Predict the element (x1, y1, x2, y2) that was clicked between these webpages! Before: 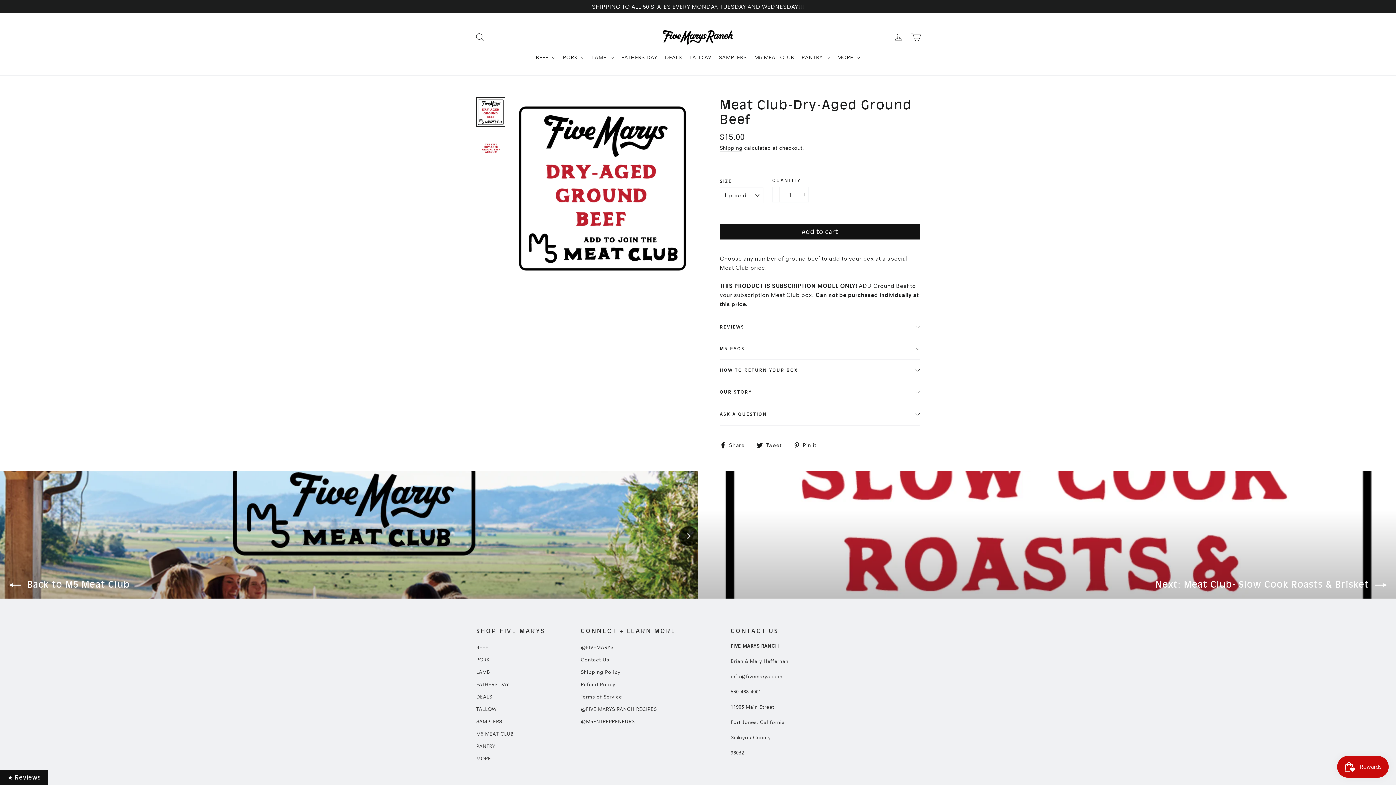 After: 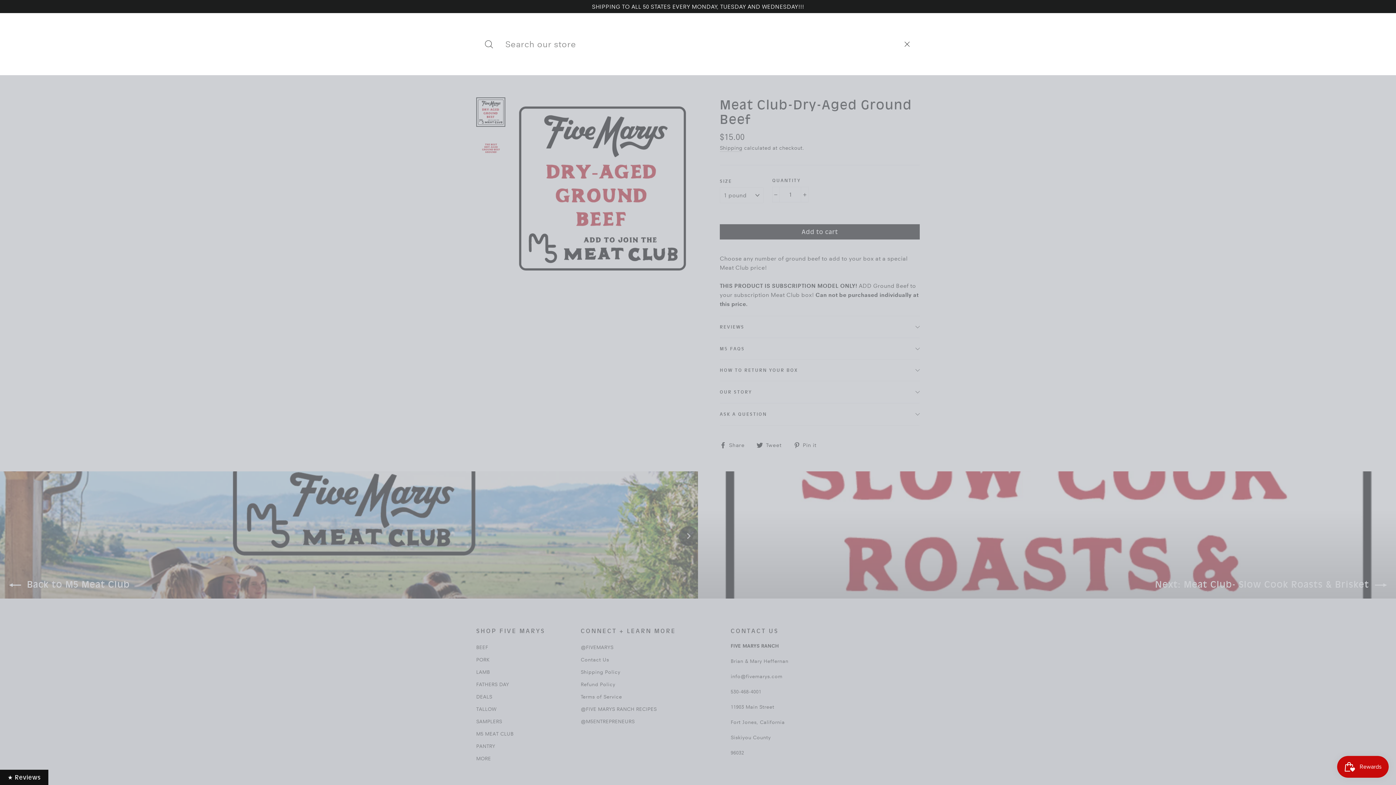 Action: label: Search bbox: (472, 29, 488, 44)